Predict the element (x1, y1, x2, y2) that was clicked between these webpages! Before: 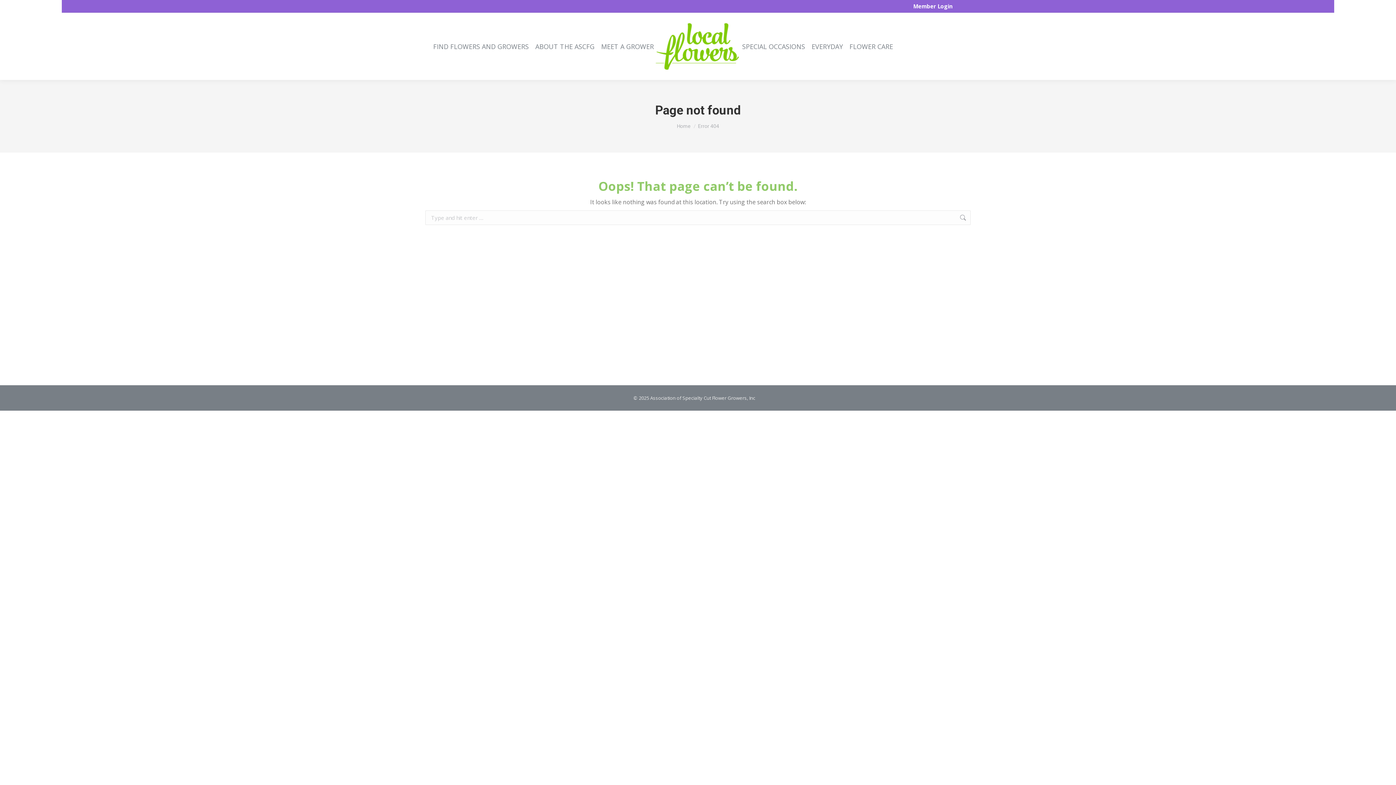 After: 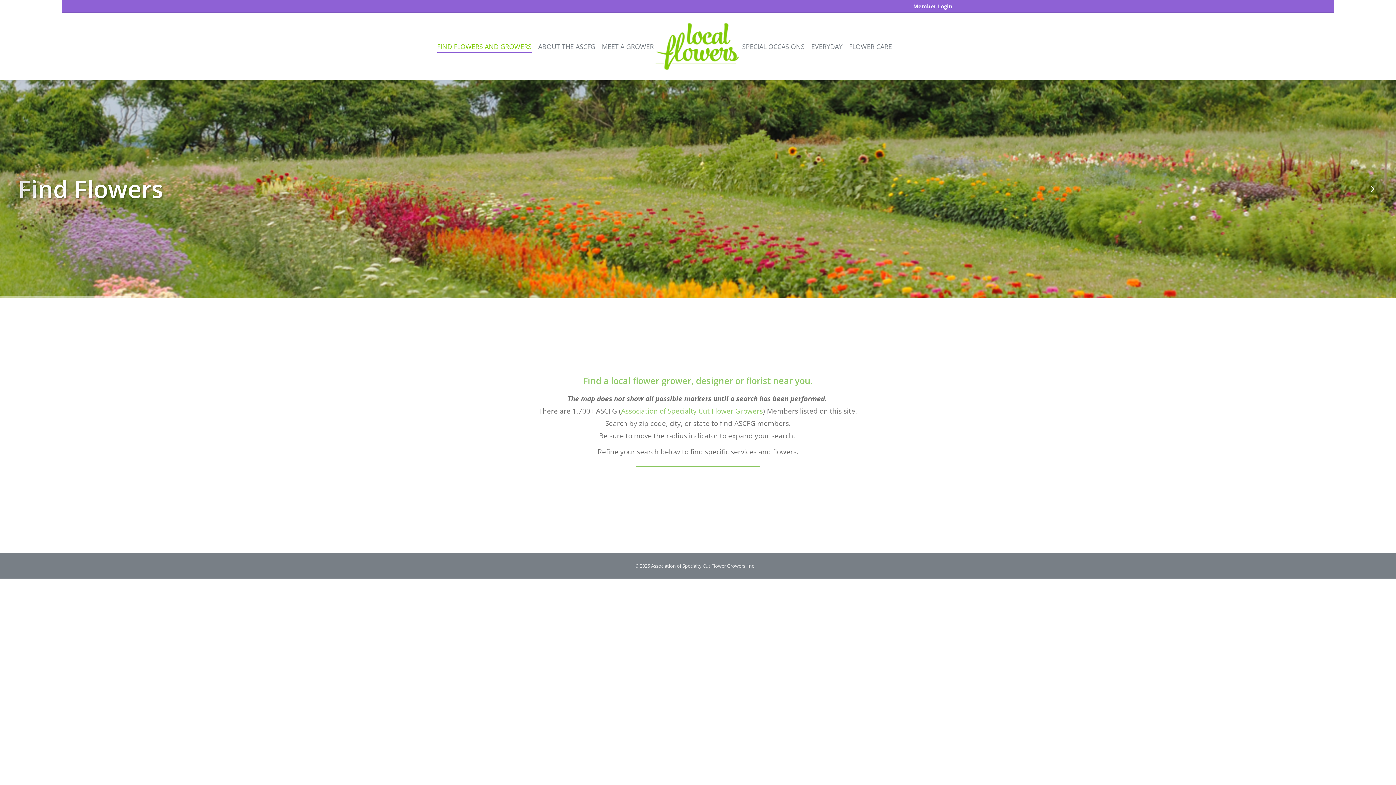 Action: label: FIND FLOWERS AND GROWERS bbox: (431, 40, 530, 51)